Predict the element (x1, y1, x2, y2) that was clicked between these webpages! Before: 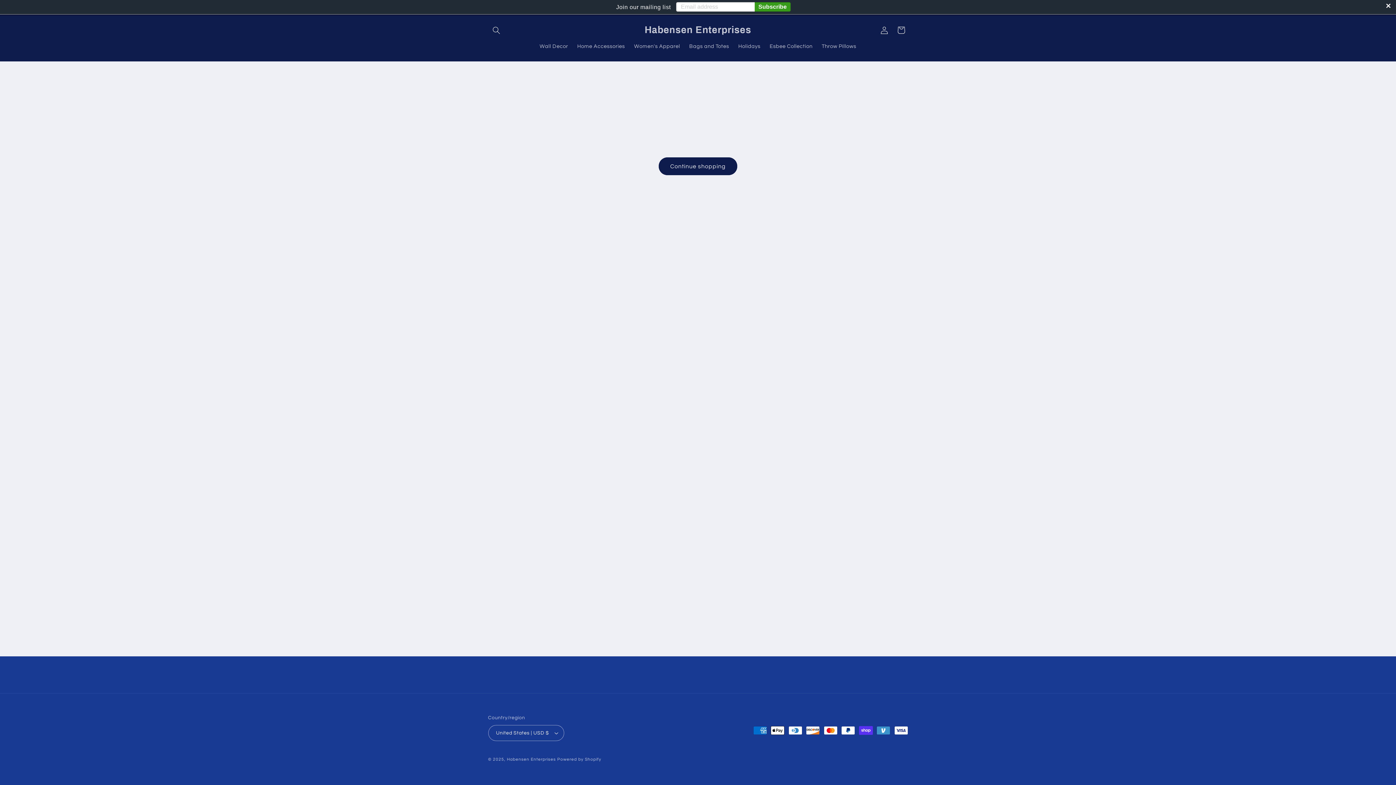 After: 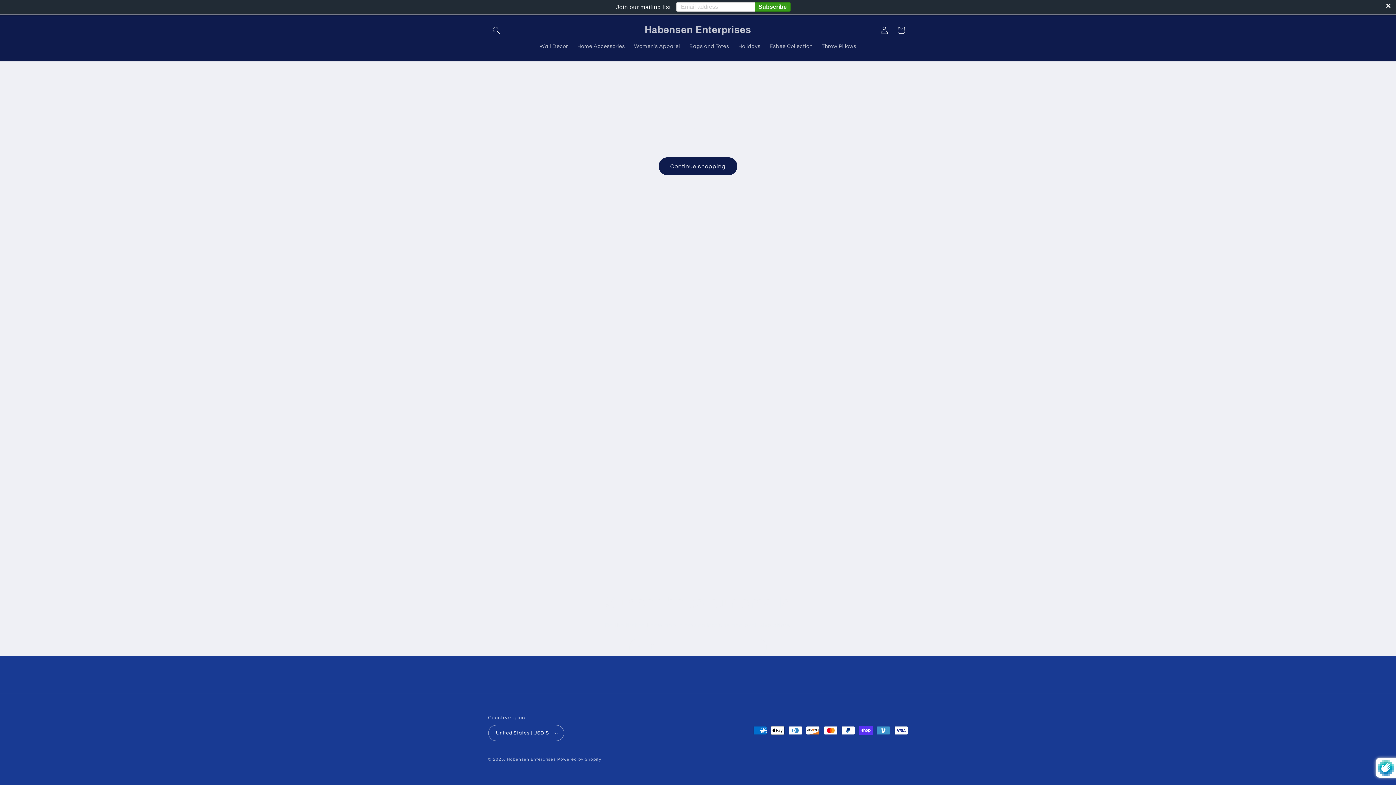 Action: bbox: (0, 0, 1396, 14) label: Join our mailing list 
Subscribe